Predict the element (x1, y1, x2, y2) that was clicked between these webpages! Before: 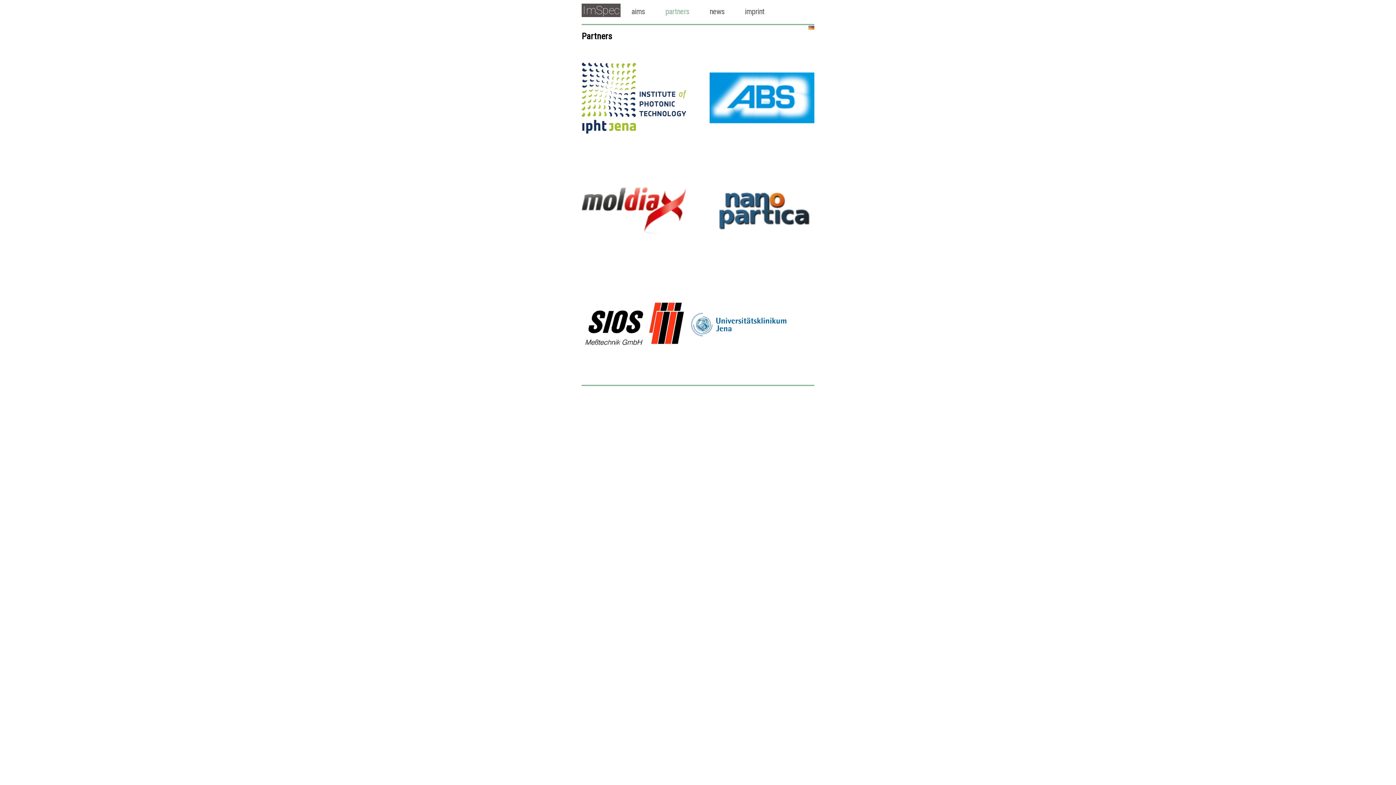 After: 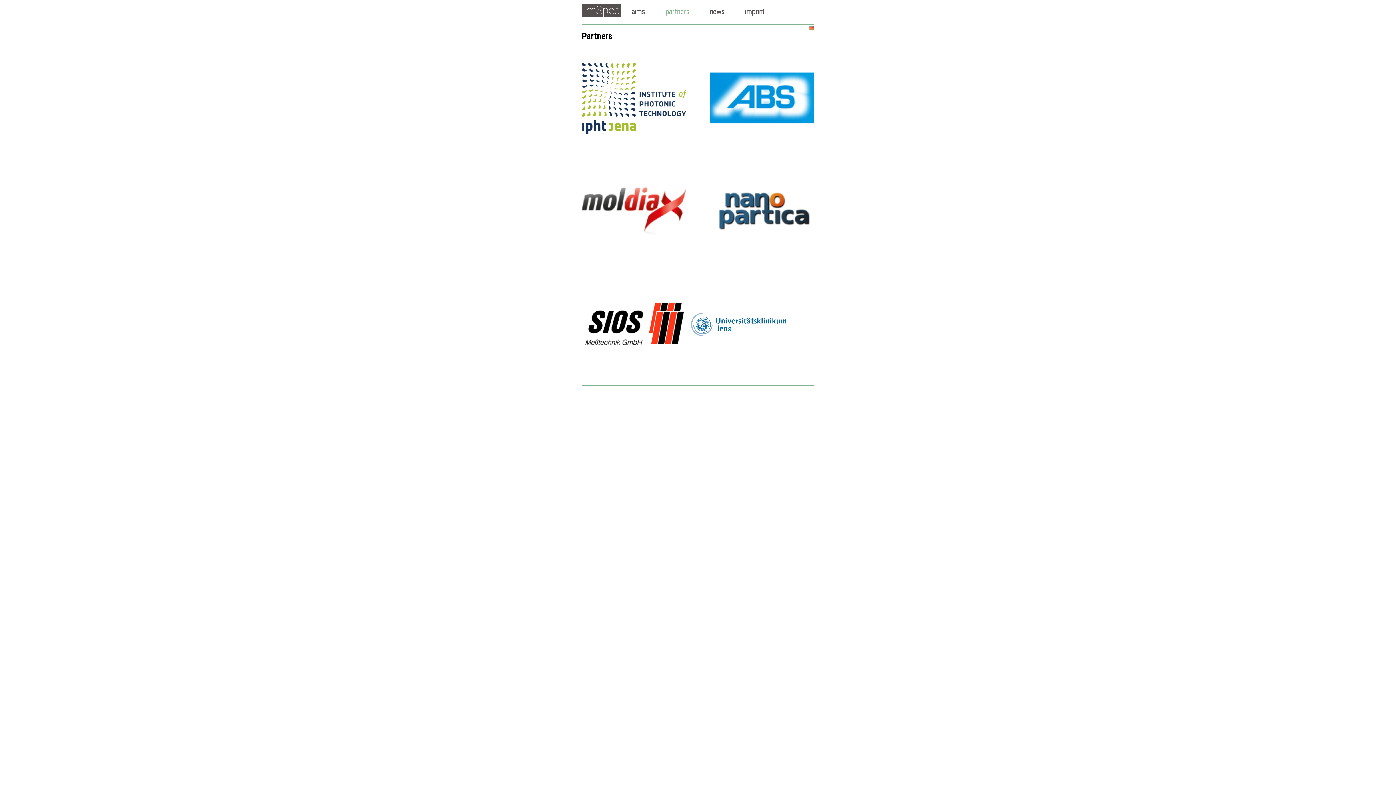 Action: bbox: (656, 7, 698, 16) label: partners